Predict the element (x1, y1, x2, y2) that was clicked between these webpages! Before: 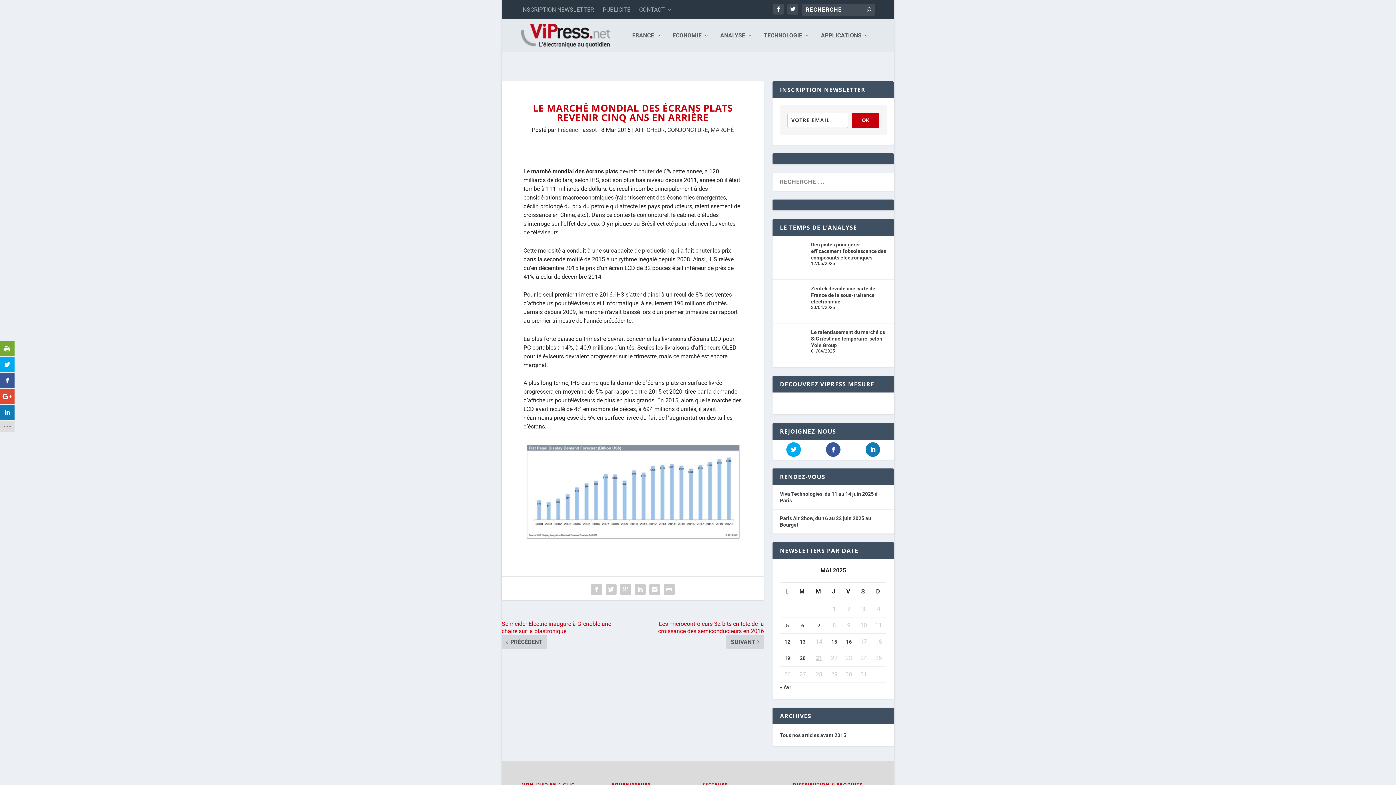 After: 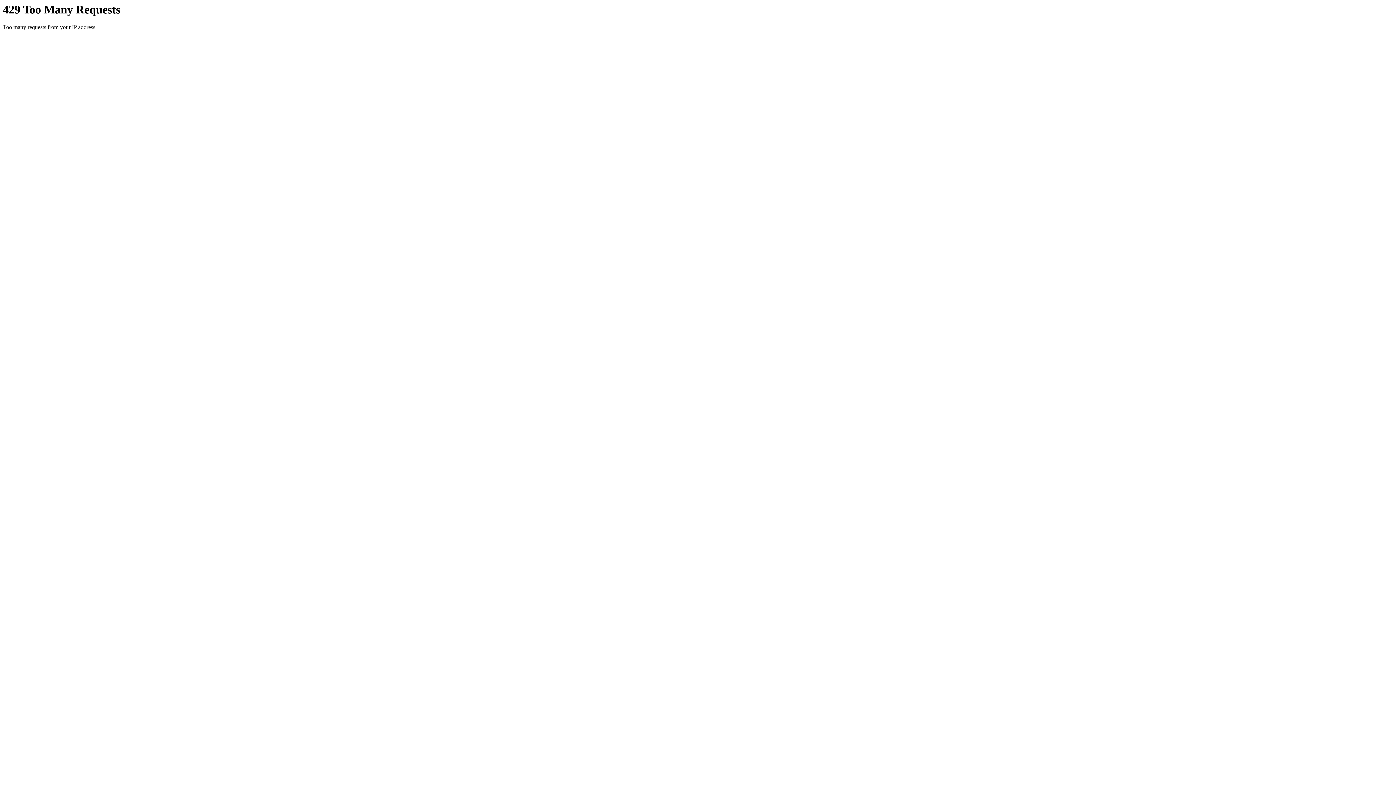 Action: bbox: (866, 6, 871, 13)